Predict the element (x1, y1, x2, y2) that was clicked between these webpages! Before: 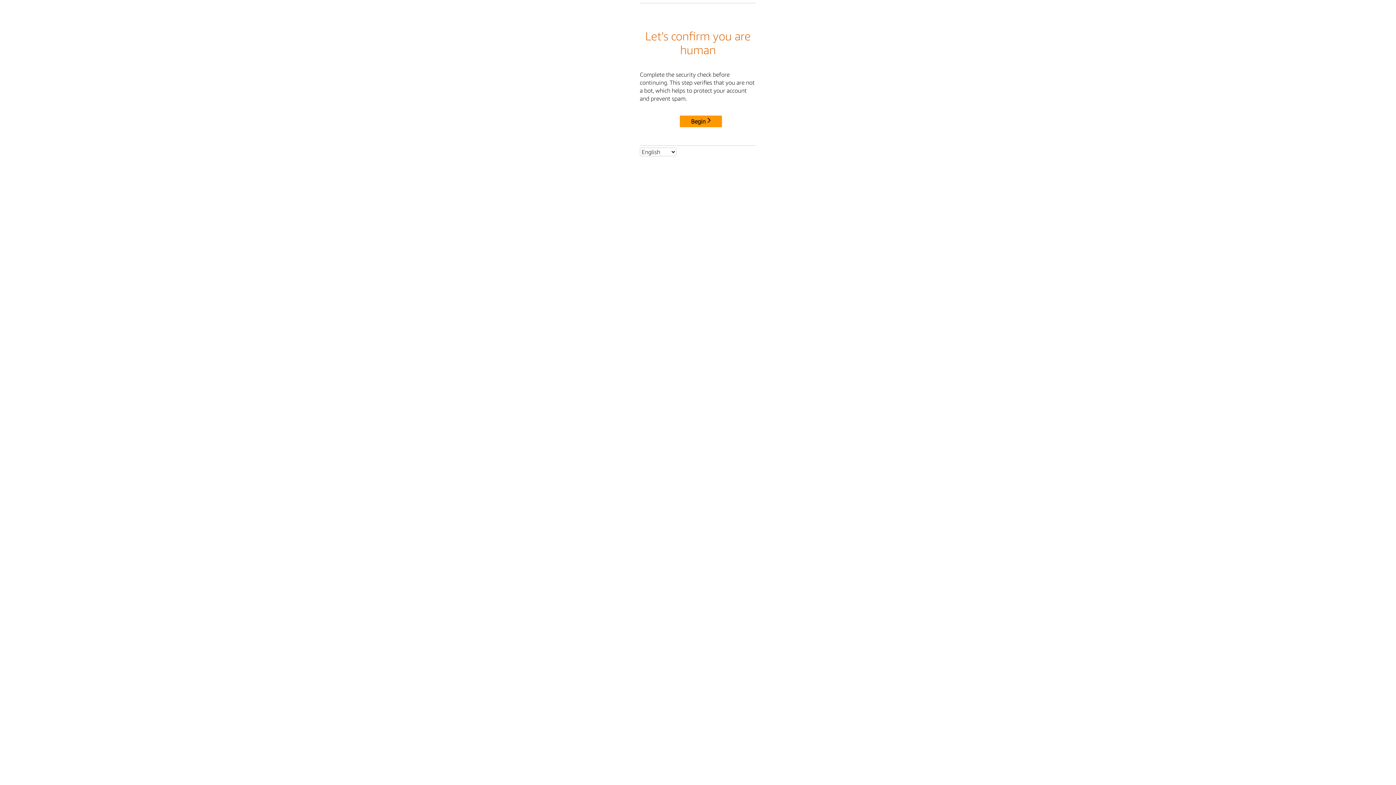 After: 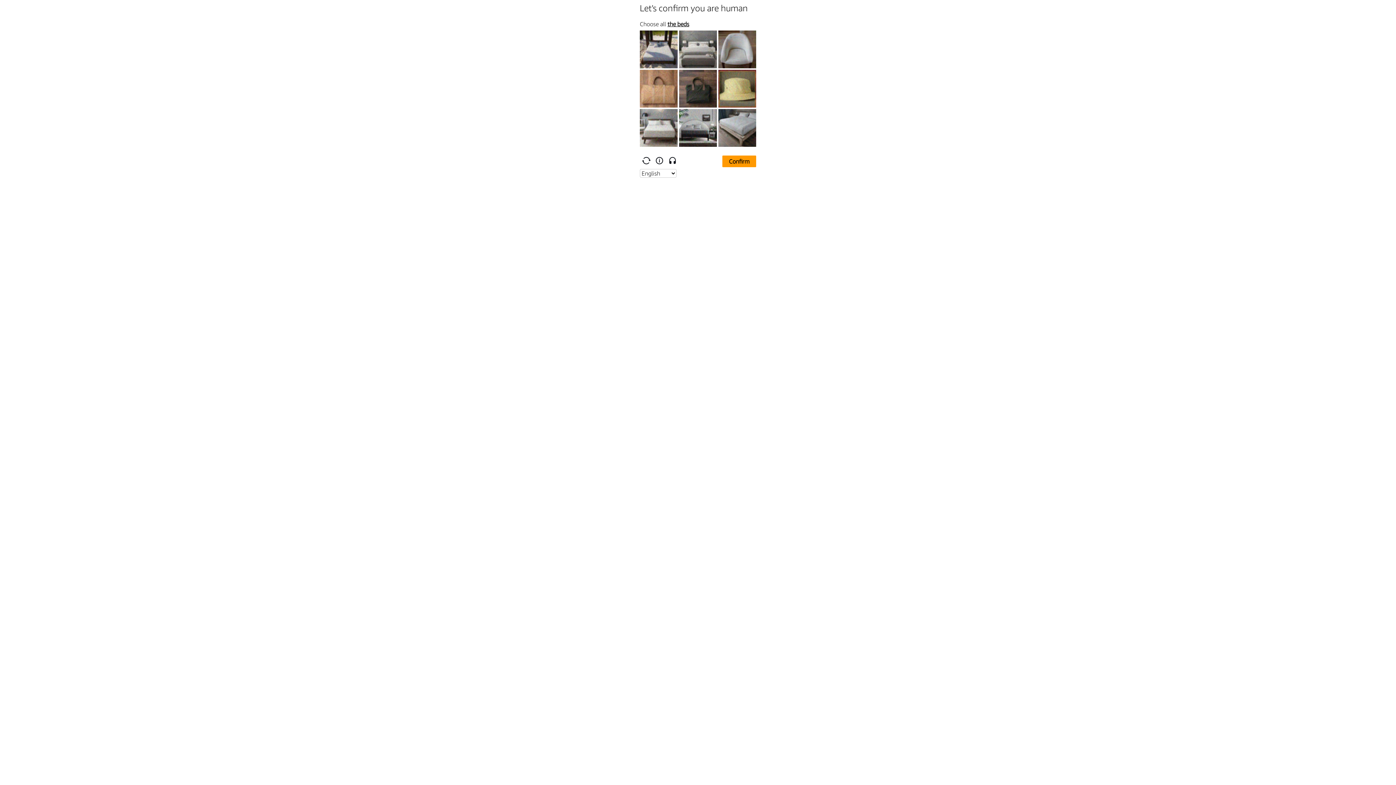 Action: bbox: (680, 115, 722, 127) label: Begin